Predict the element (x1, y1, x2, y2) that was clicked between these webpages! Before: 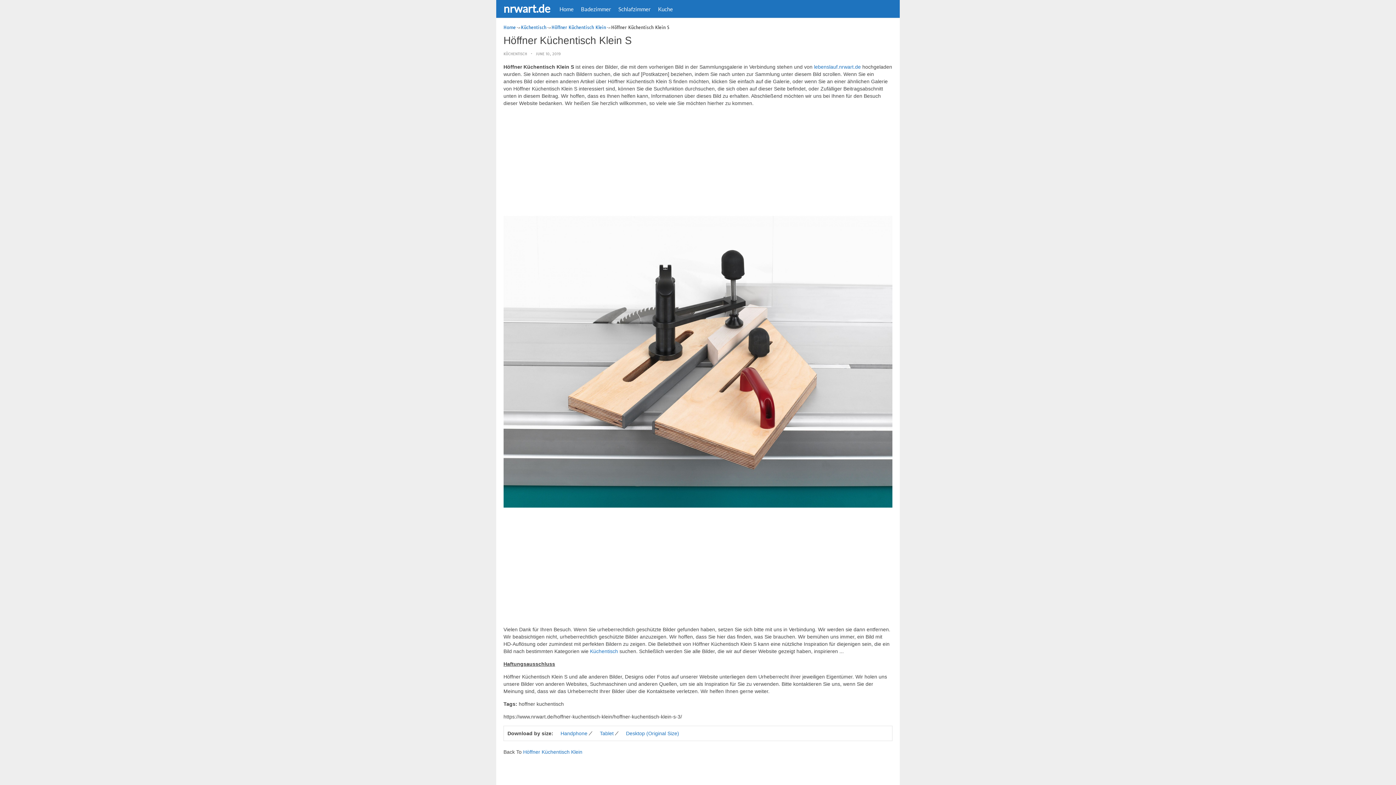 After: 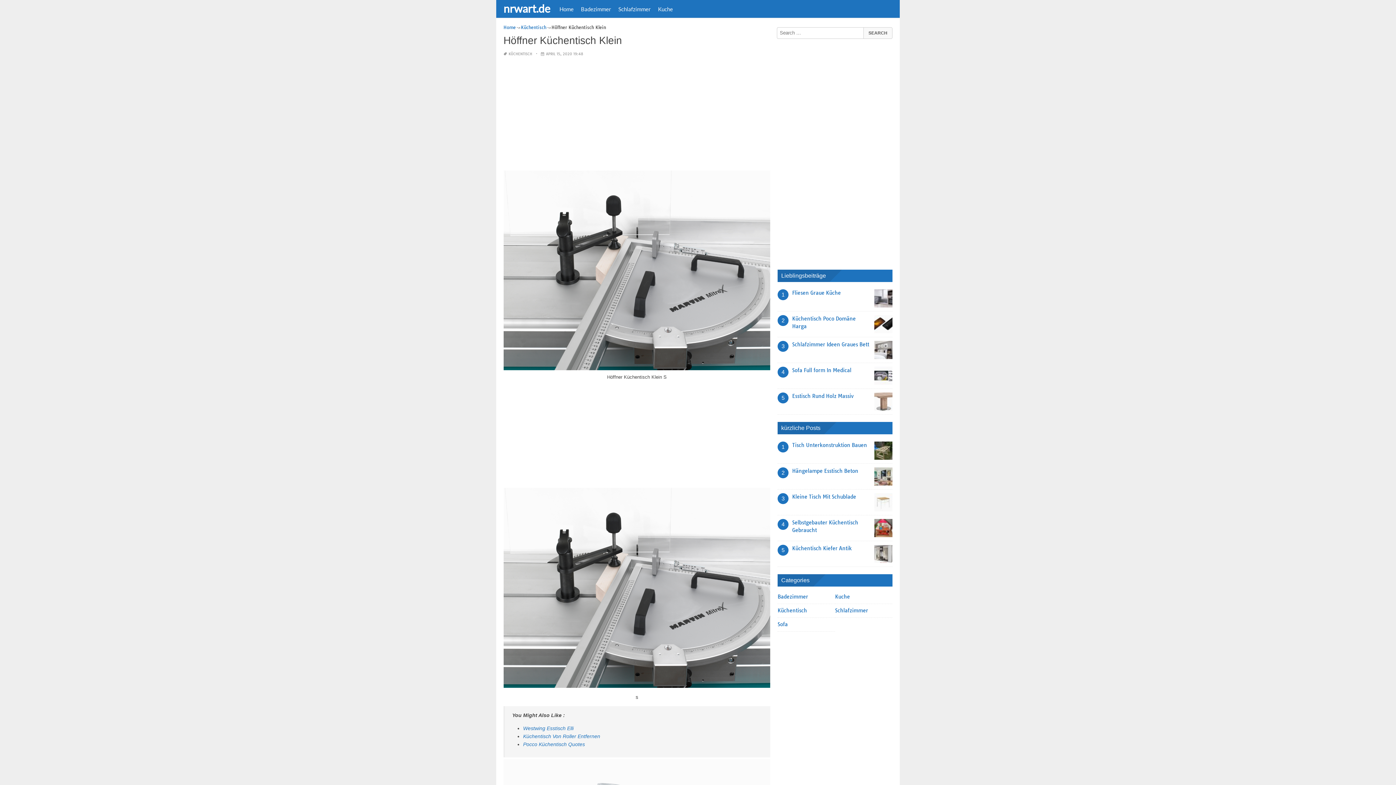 Action: bbox: (523, 749, 582, 755) label: Höffner Küchentisch Klein